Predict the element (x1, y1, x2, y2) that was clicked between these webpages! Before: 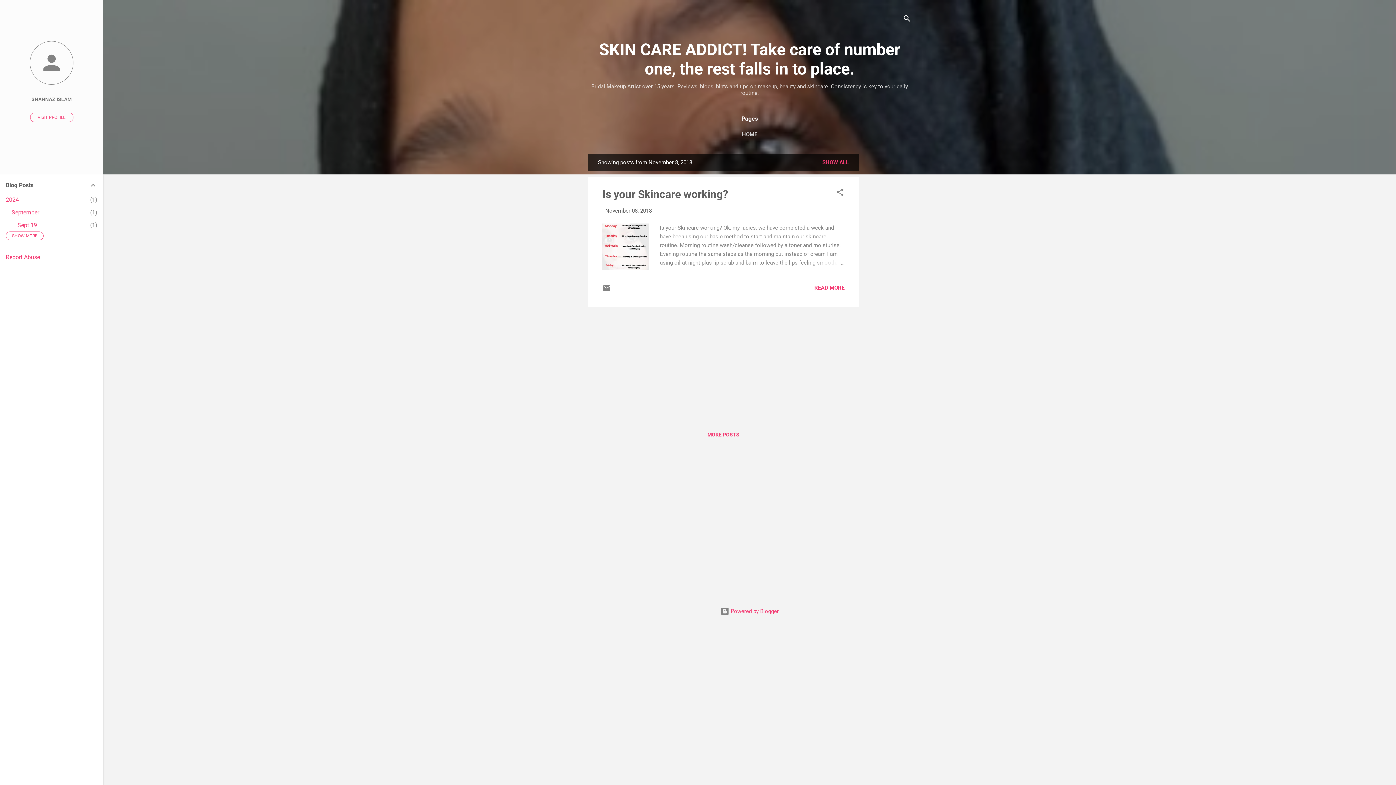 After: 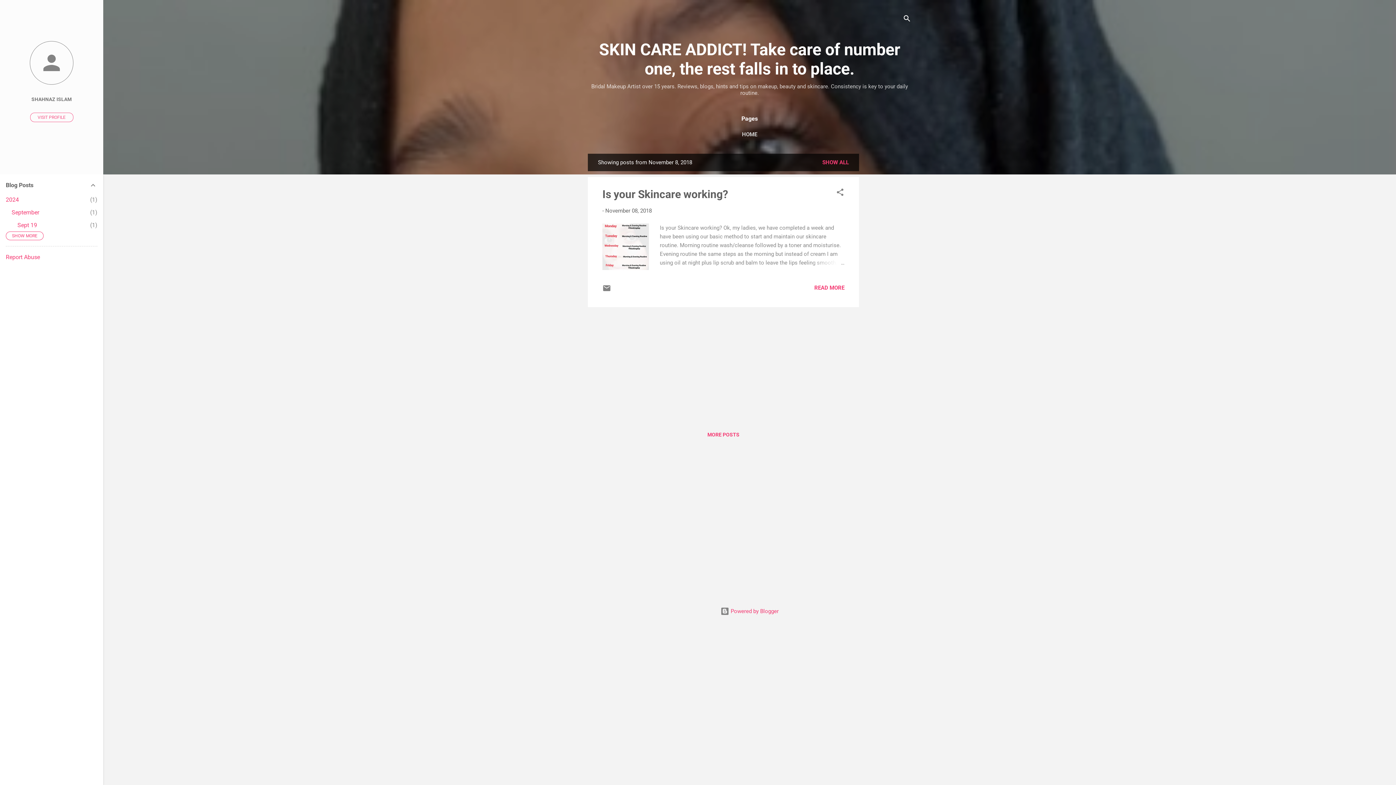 Action: bbox: (5, 253, 40, 260) label: Report Abuse